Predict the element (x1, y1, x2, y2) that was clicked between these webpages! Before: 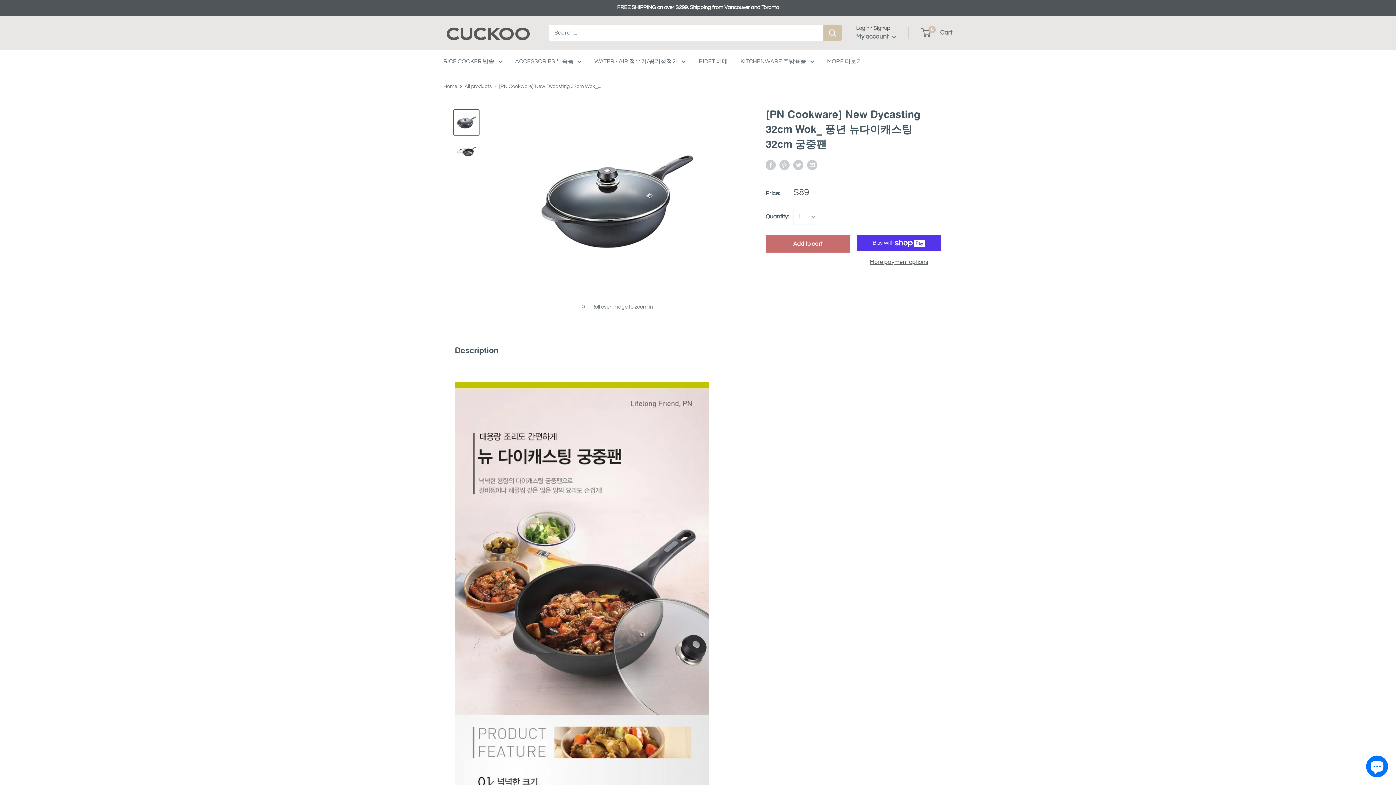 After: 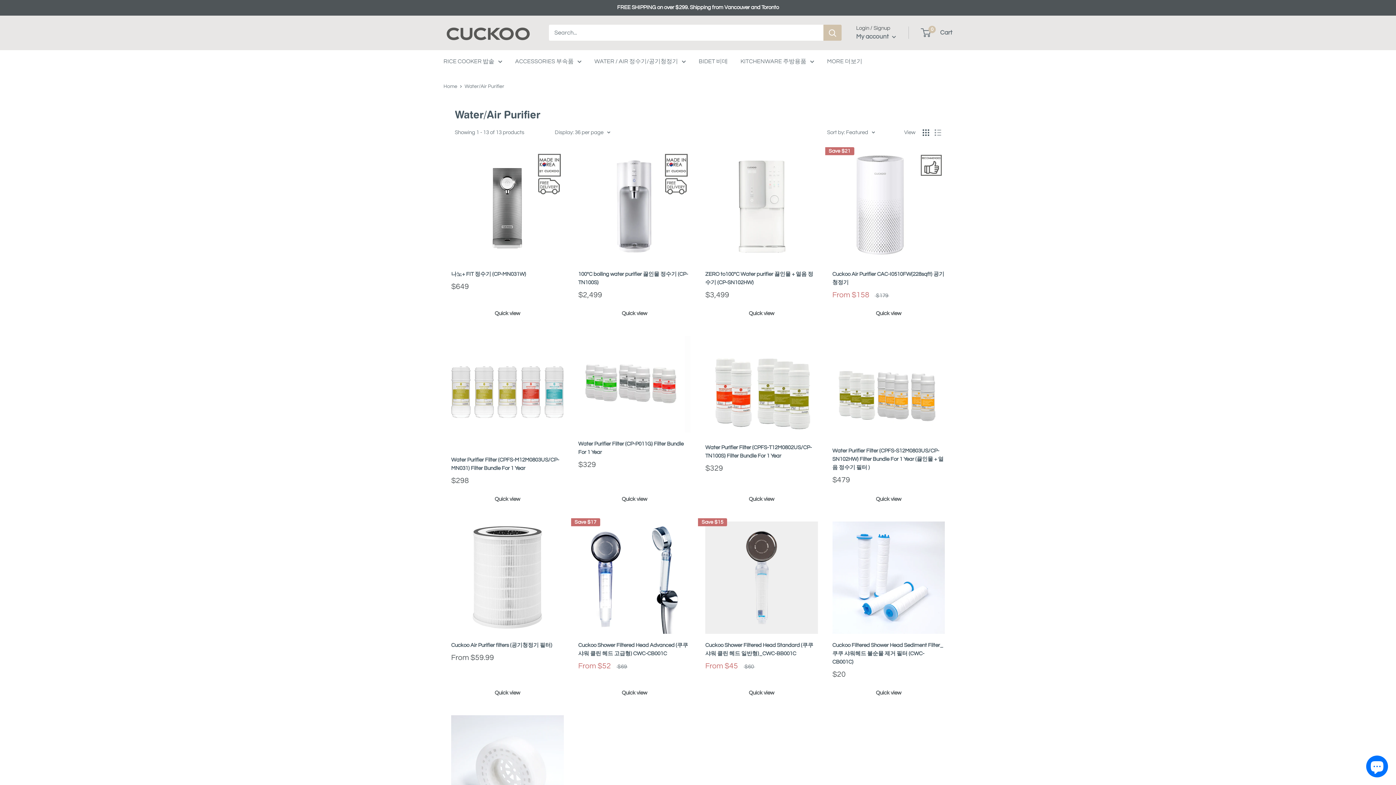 Action: label: WATER / AIR 정수기/공기청정기 bbox: (594, 56, 686, 66)